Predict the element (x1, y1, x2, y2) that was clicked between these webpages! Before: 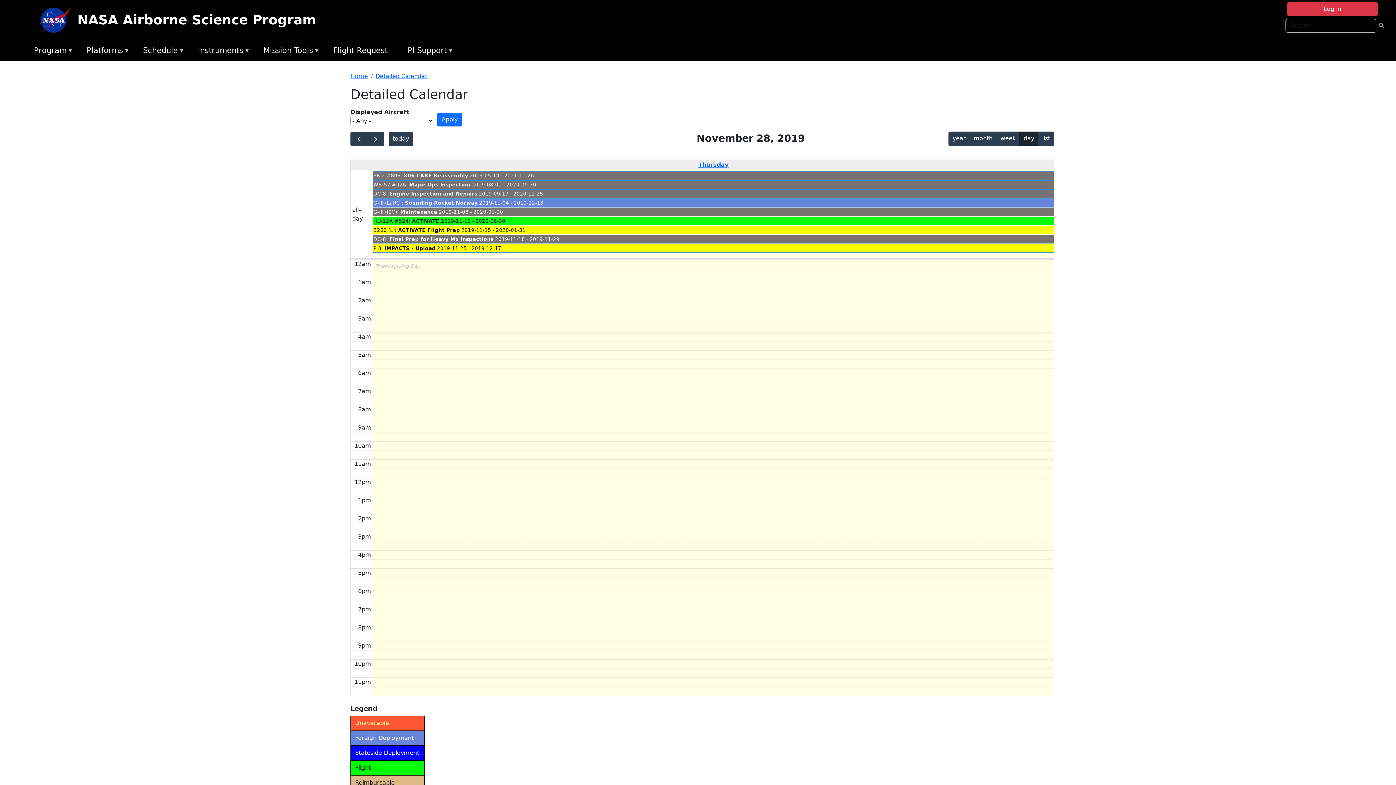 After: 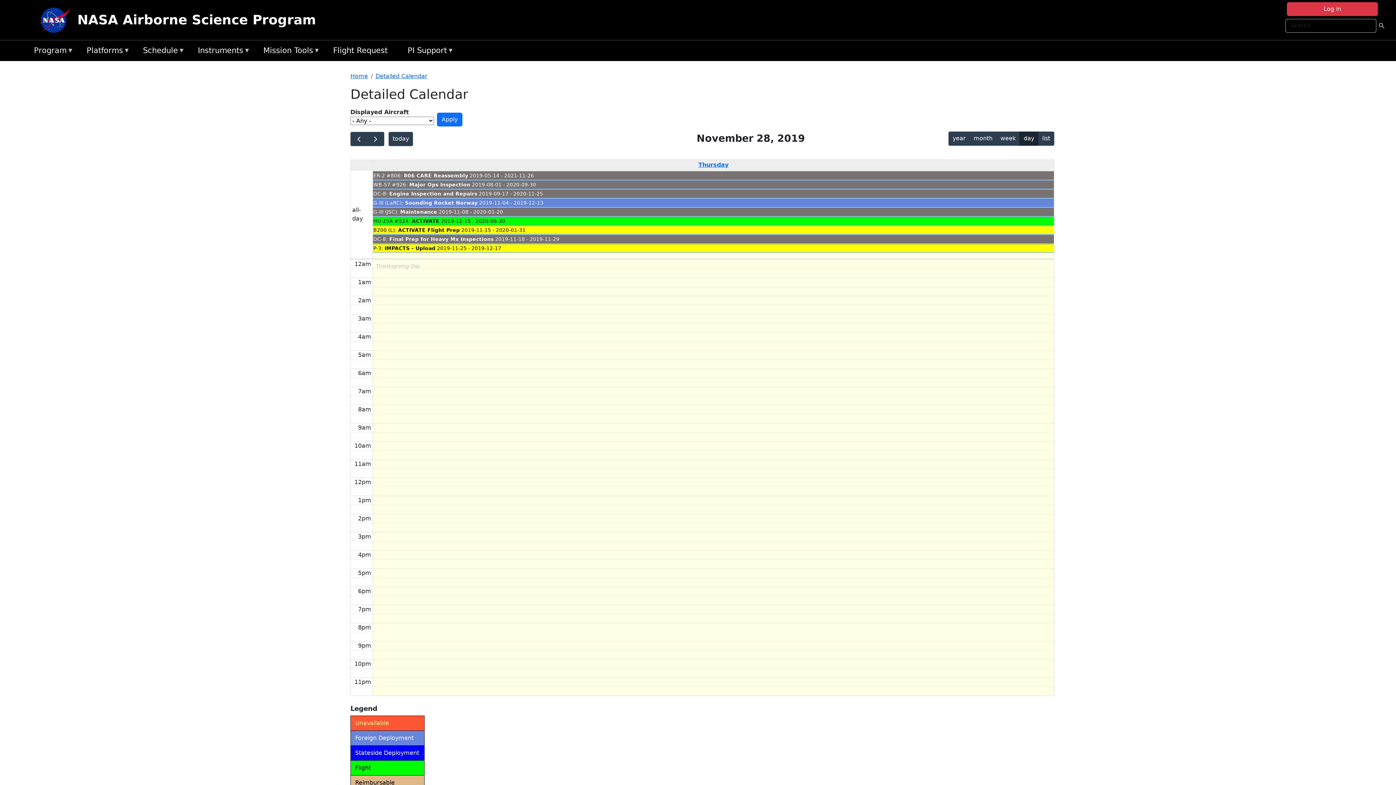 Action: label: DC-8: Engine Inspection and Repairs 2019-09-17 - 2020-11-25 bbox: (373, 189, 1054, 198)